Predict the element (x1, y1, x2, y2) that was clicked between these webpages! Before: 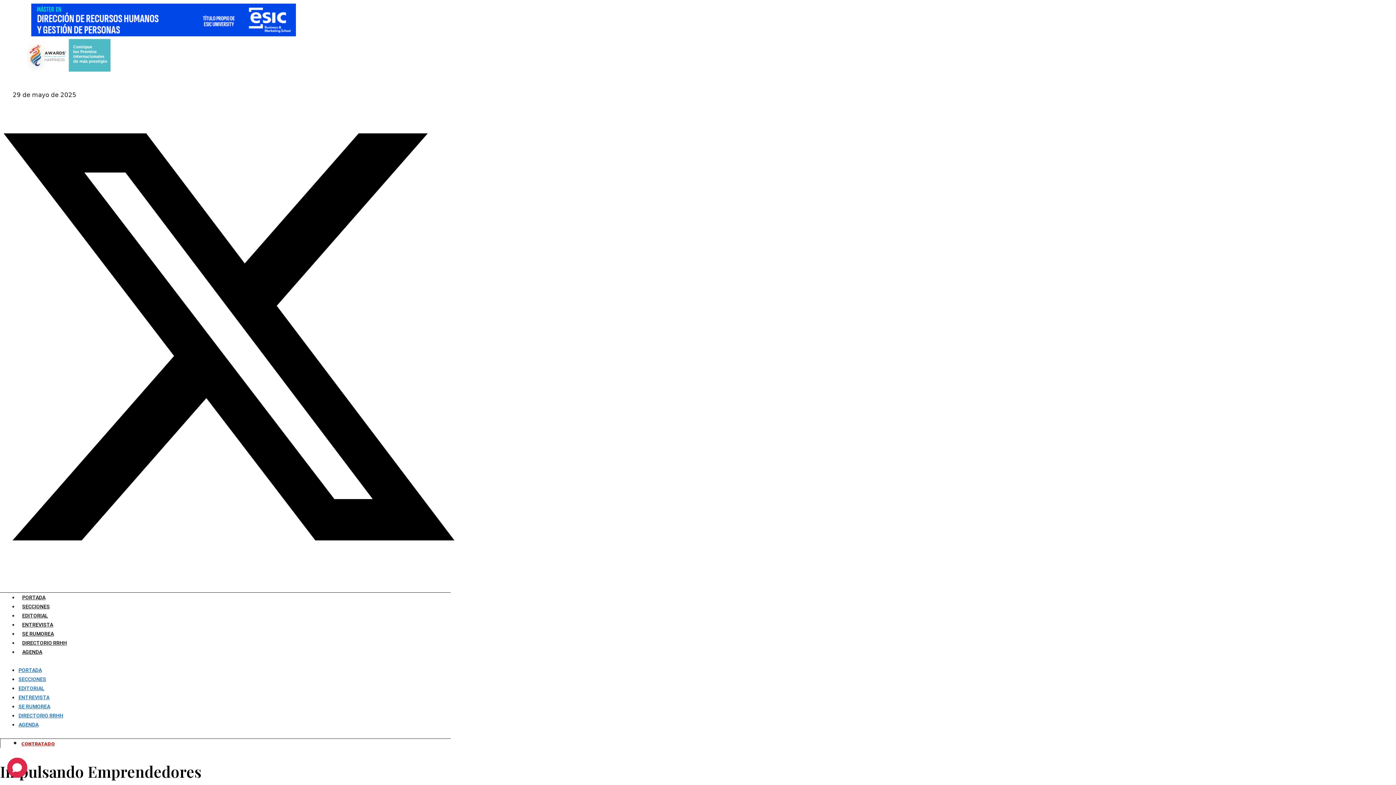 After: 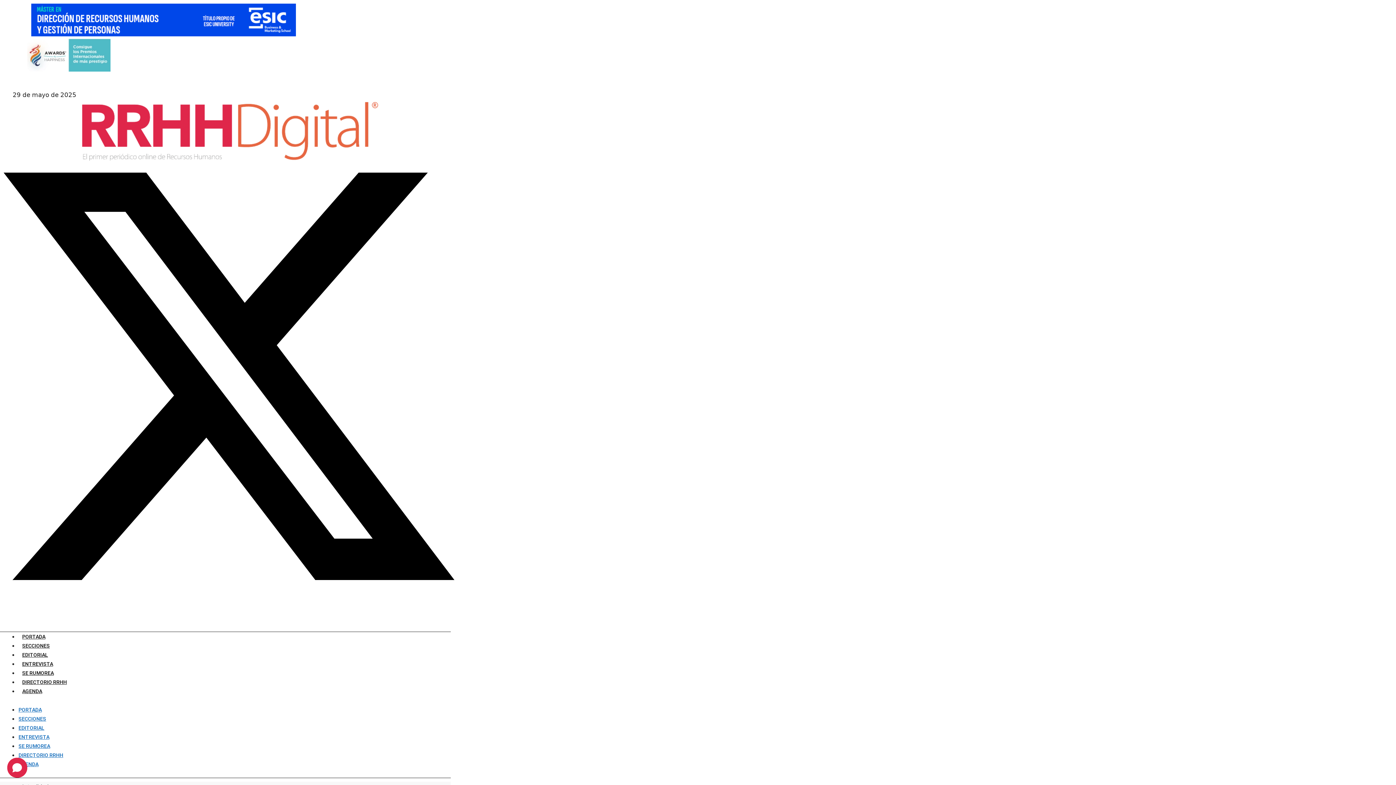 Action: bbox: (18, 676, 46, 682) label: SECCIONES